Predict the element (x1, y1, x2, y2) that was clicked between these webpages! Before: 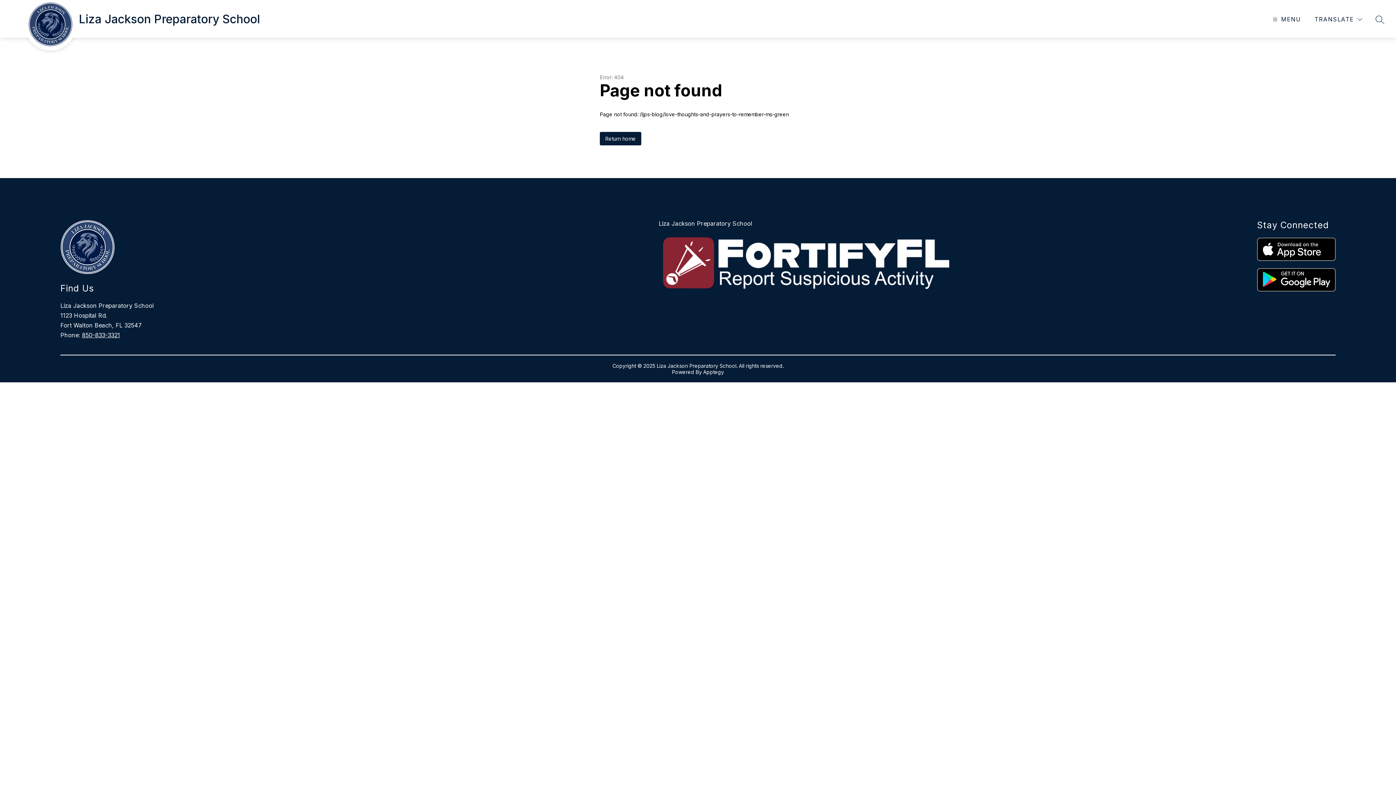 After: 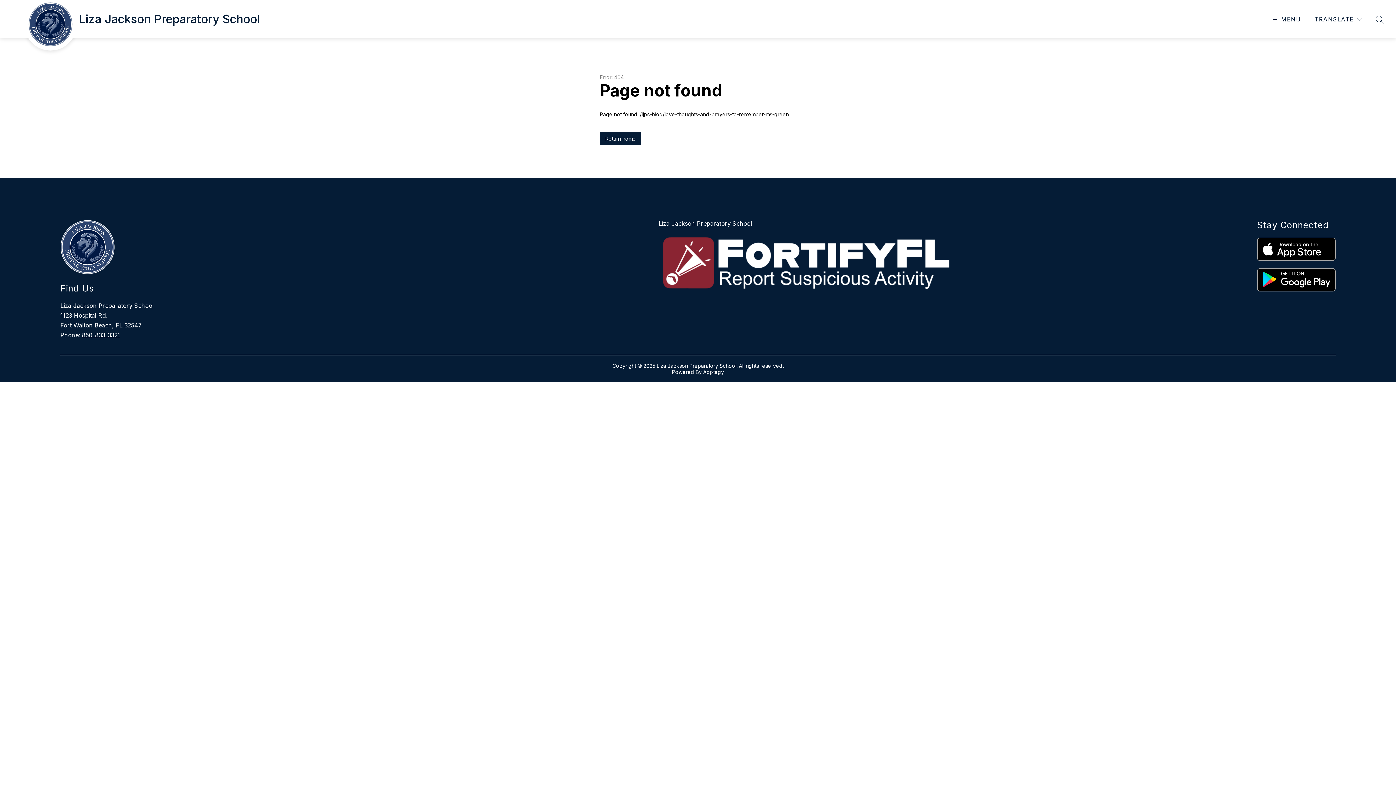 Action: bbox: (1257, 237, 1335, 261)